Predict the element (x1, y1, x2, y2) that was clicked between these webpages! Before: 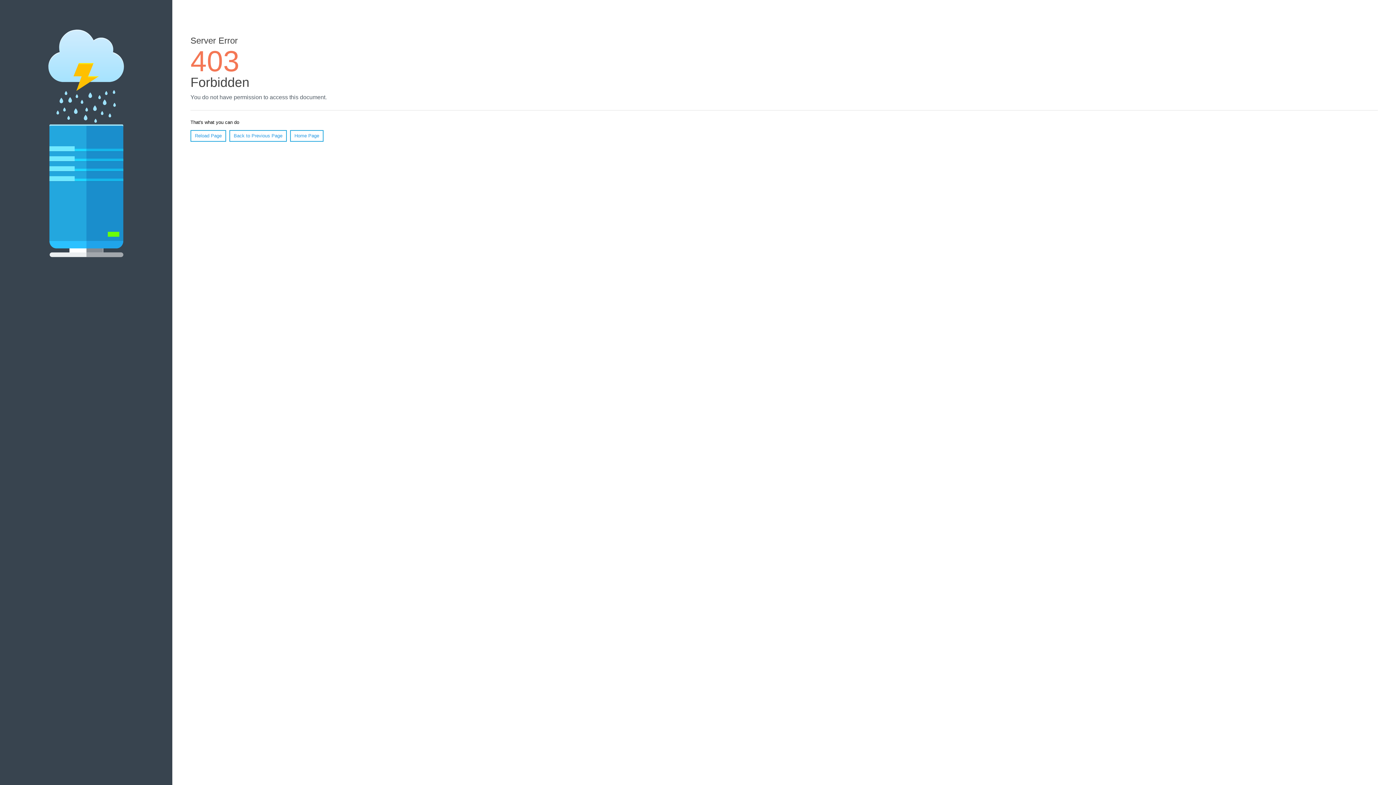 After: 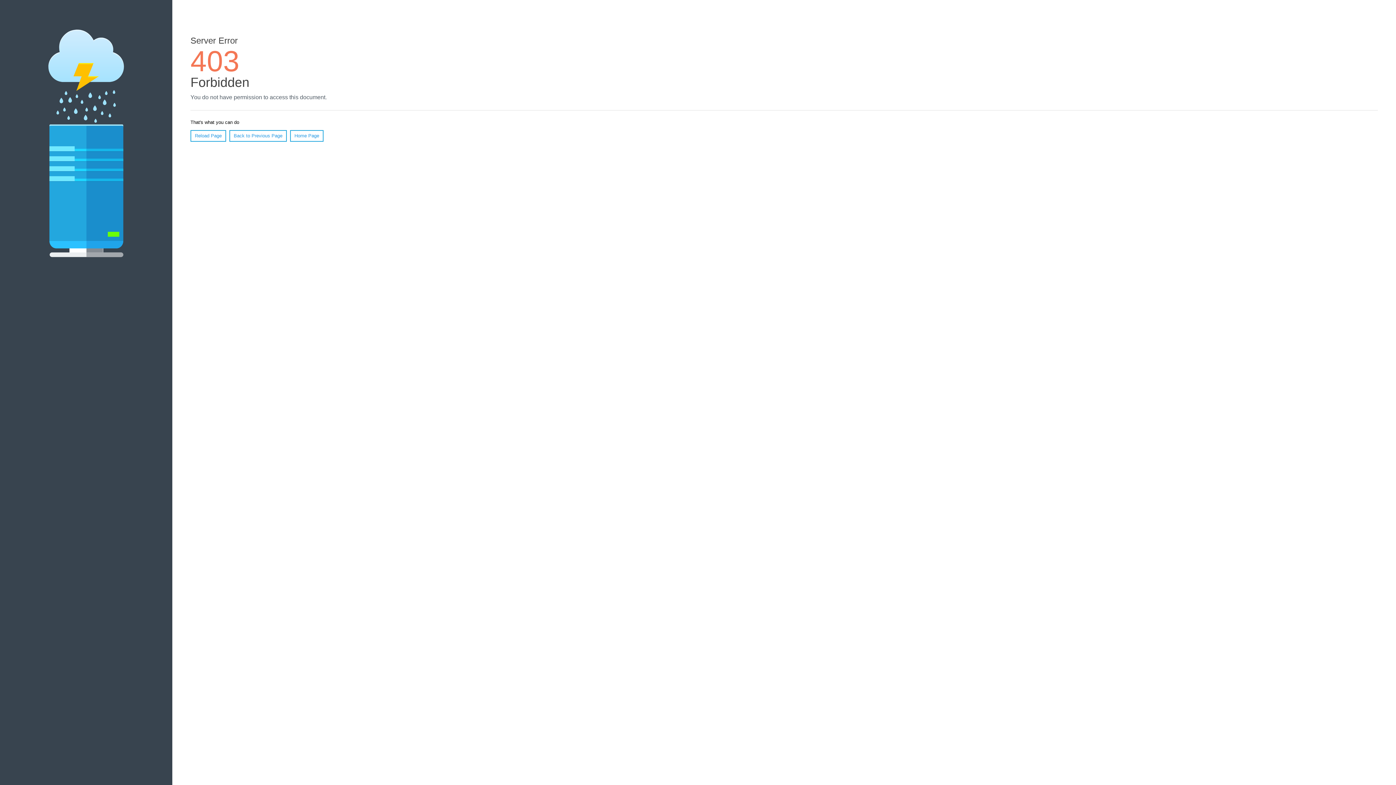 Action: label: Home Page bbox: (290, 130, 323, 141)